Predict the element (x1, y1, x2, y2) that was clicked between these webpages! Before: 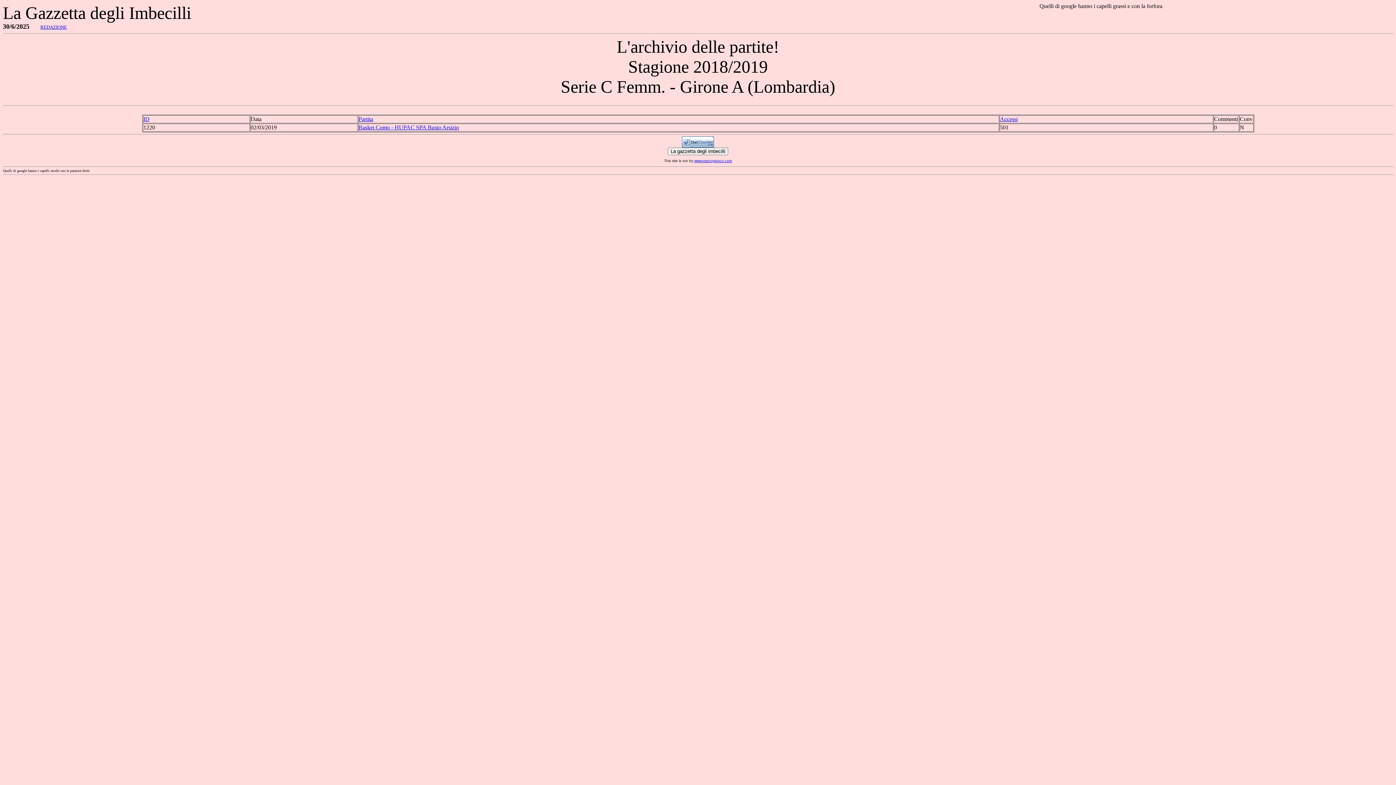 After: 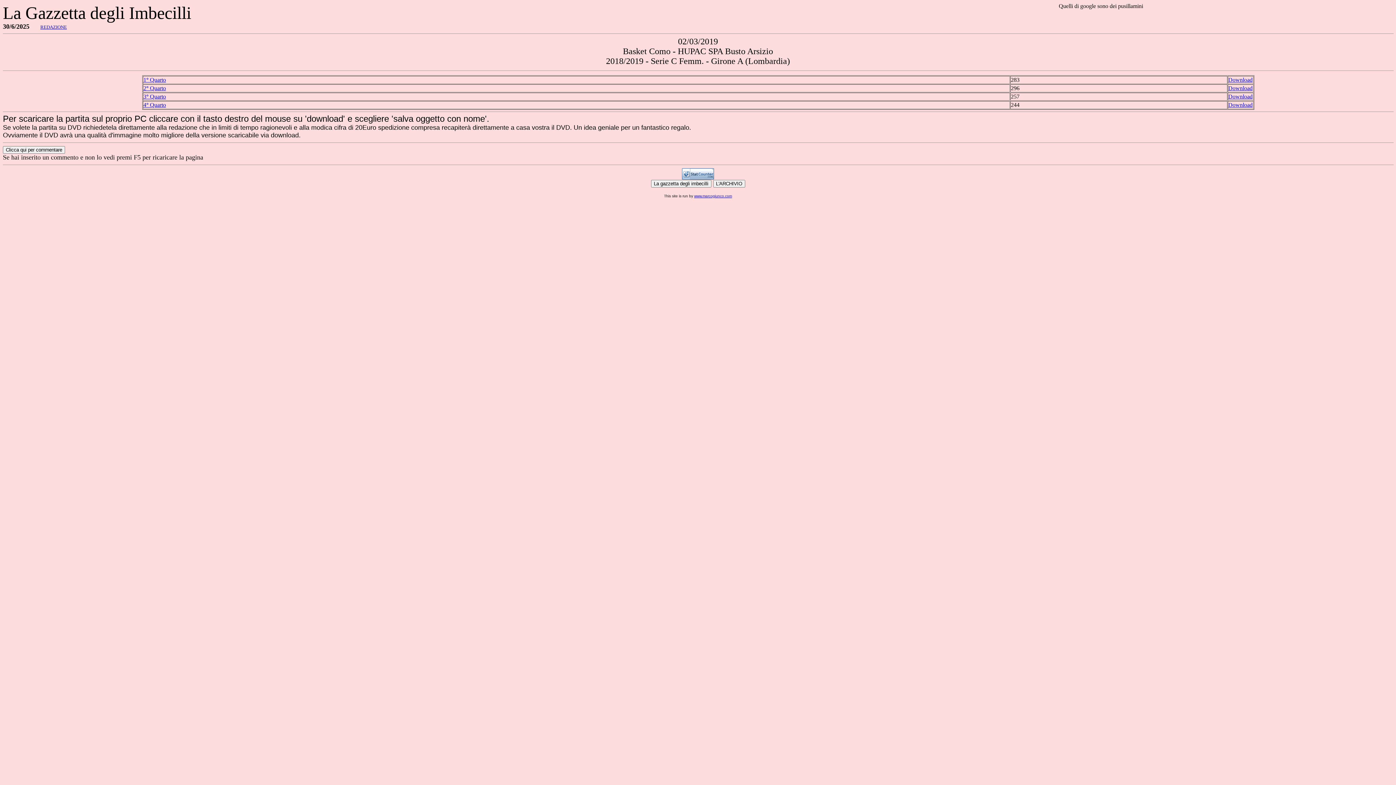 Action: label: Basket Como - HUPAC SPA Busto Arsizio bbox: (358, 124, 459, 130)